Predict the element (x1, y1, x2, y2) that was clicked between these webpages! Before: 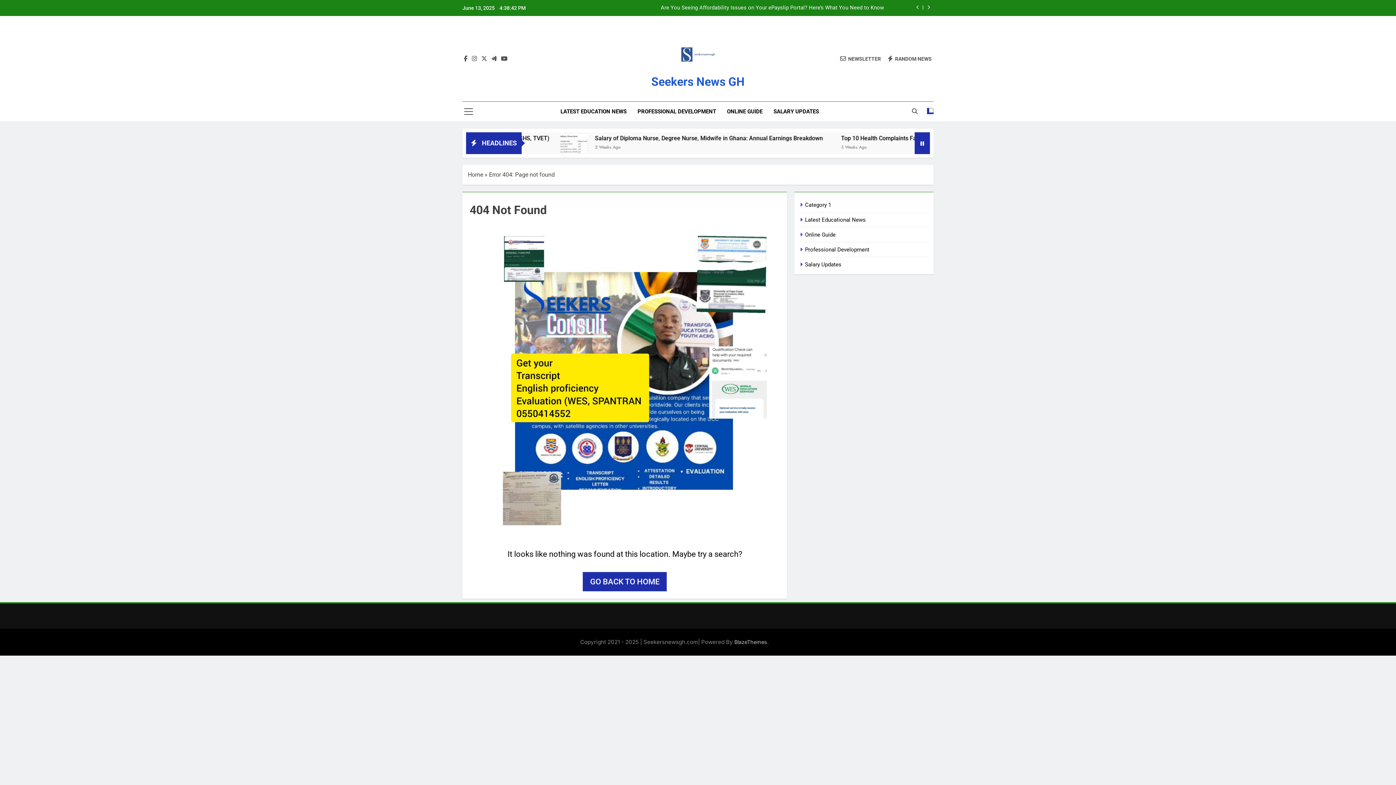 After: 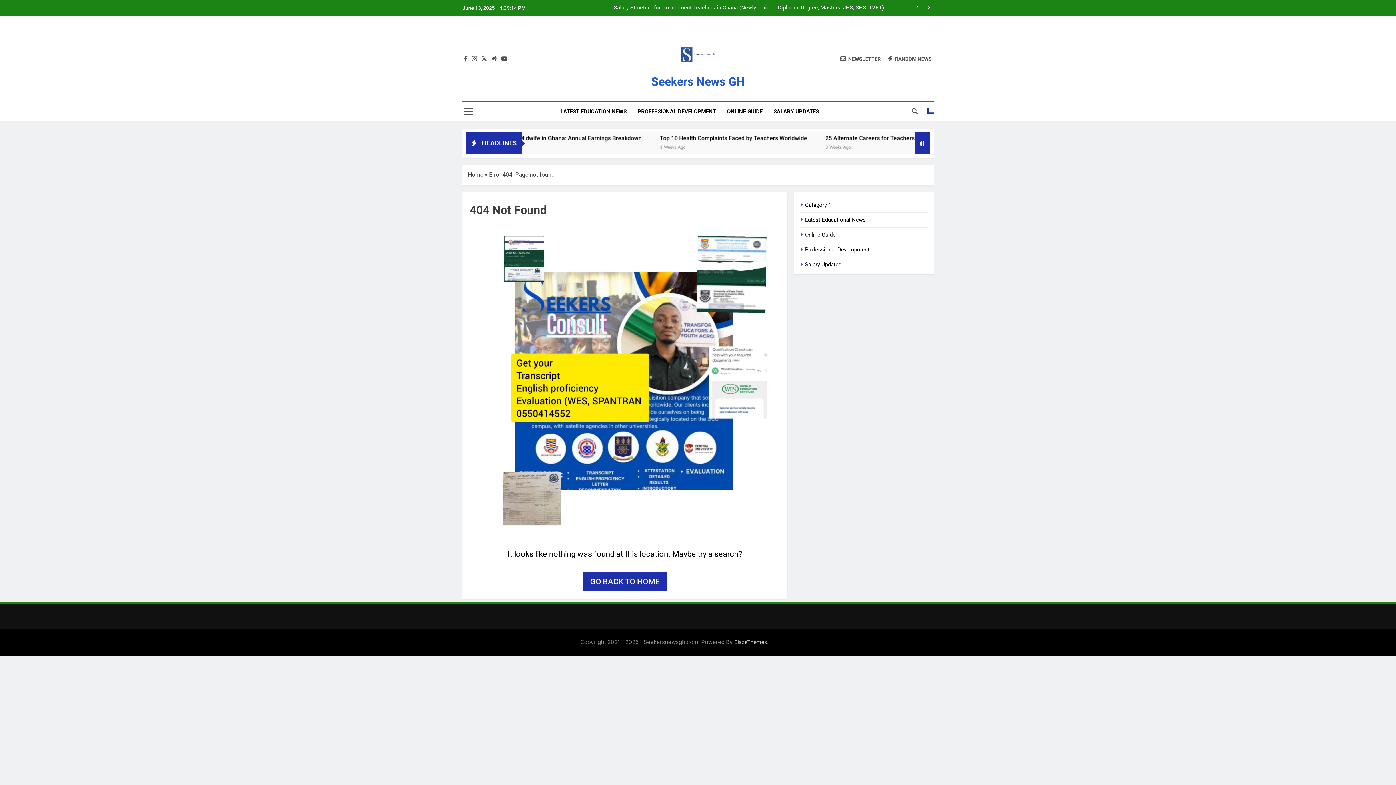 Action: label: NEWSLETTER bbox: (840, 55, 881, 62)